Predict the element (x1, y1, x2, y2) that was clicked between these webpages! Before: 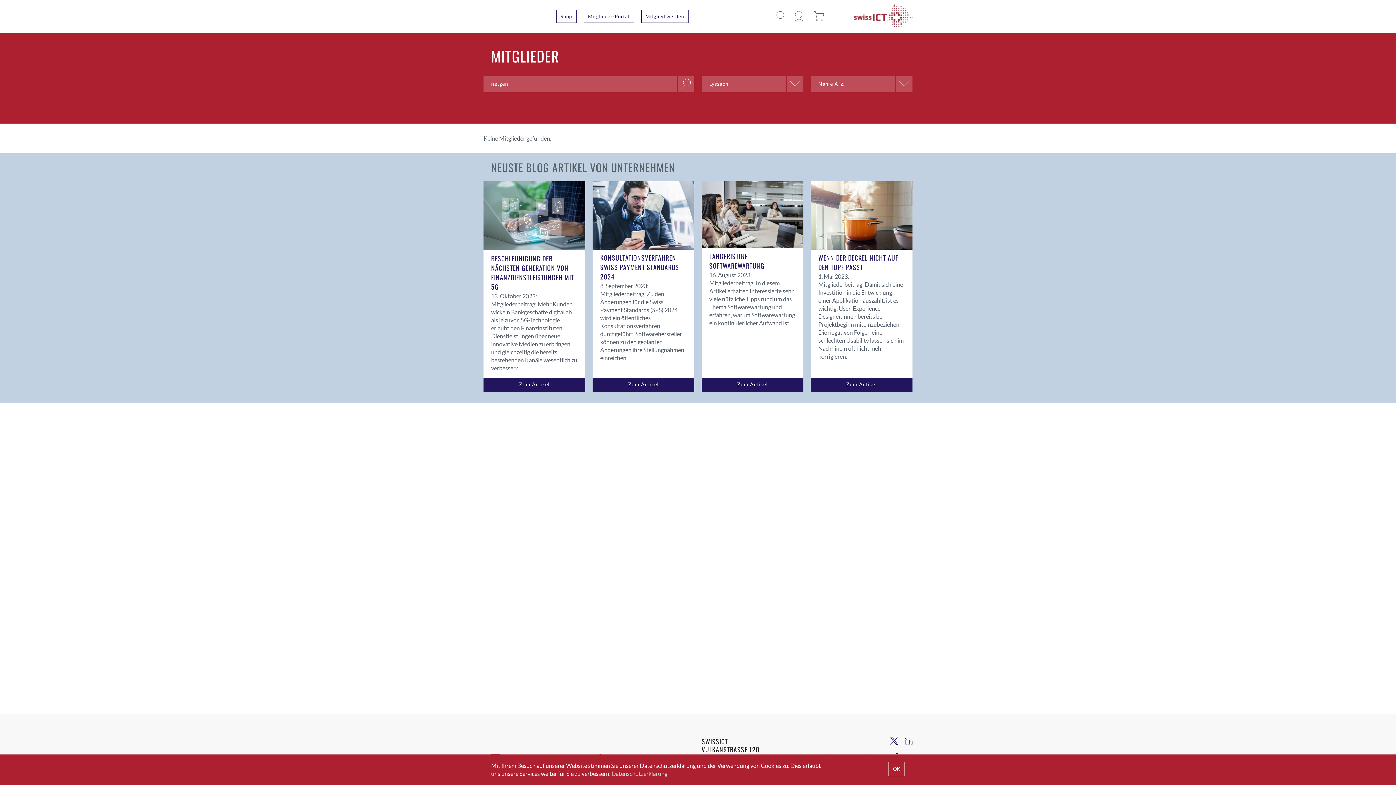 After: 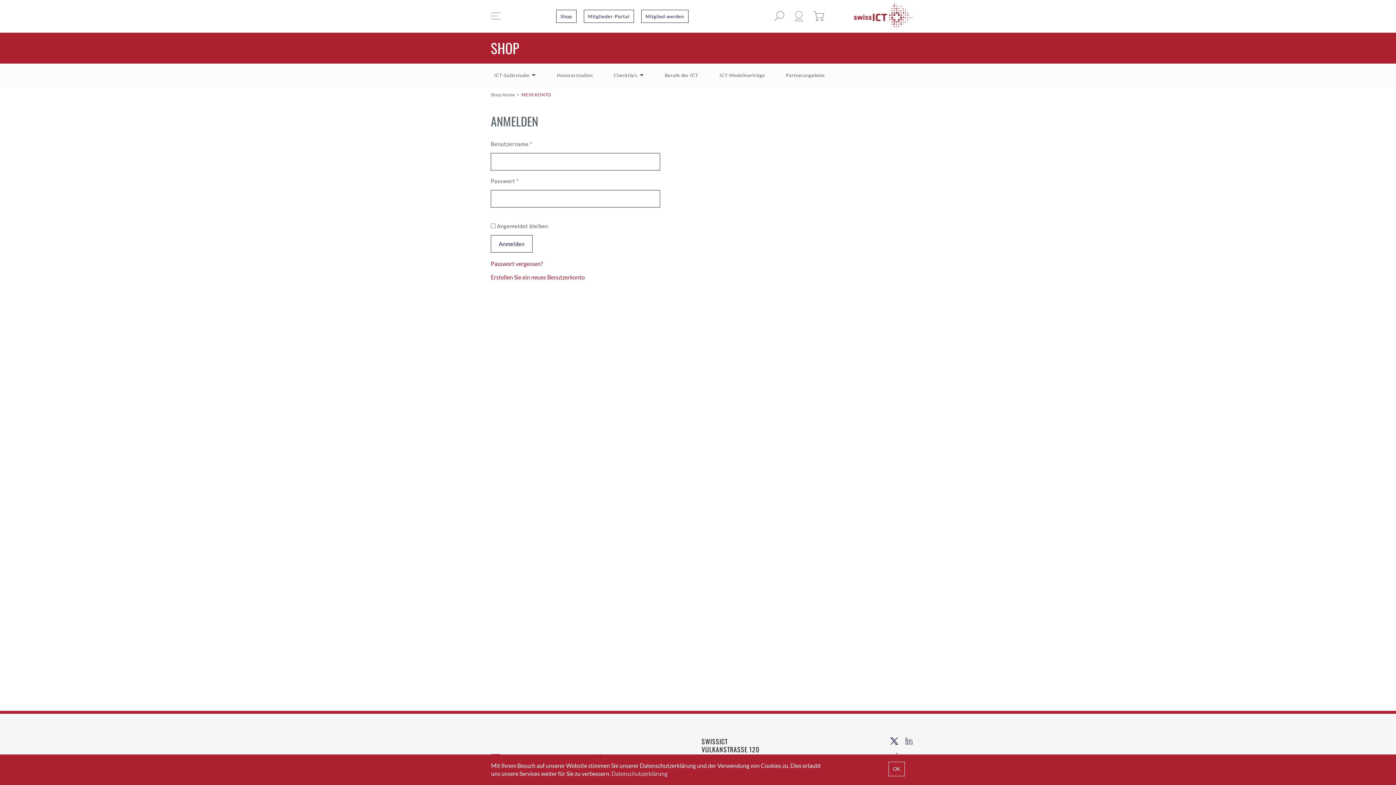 Action: bbox: (795, 11, 802, 21)